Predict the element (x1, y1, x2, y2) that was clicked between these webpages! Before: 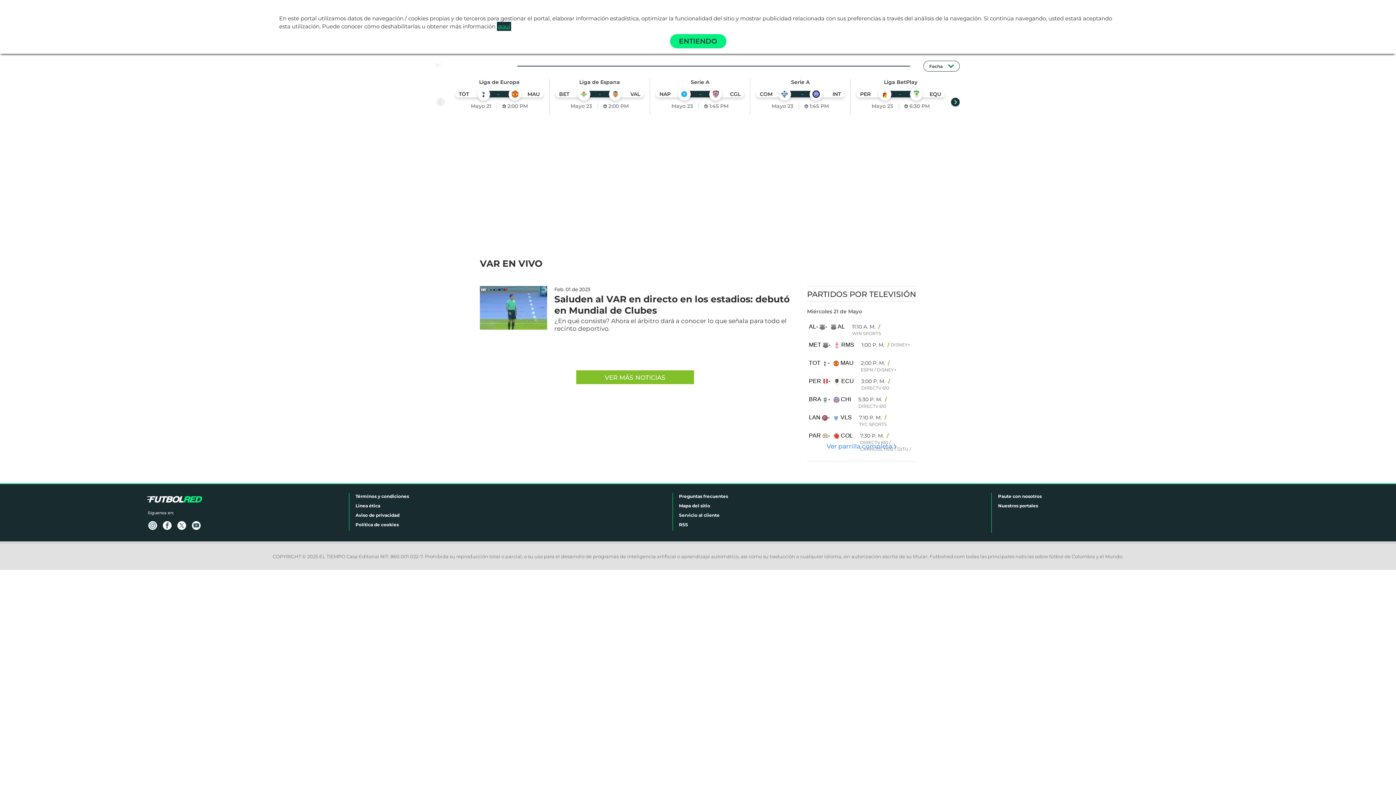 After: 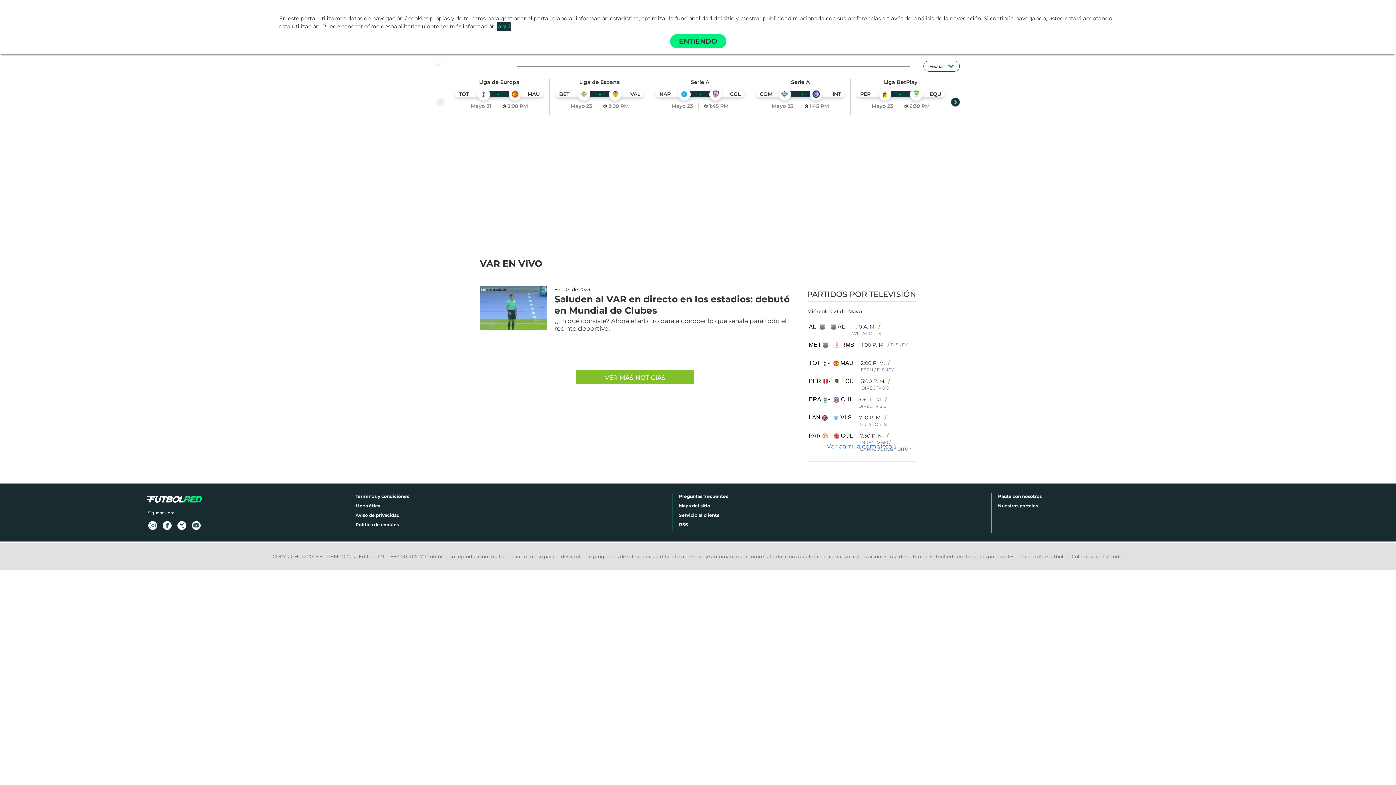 Action: bbox: (679, 512, 719, 518) label: Servicio al cliente